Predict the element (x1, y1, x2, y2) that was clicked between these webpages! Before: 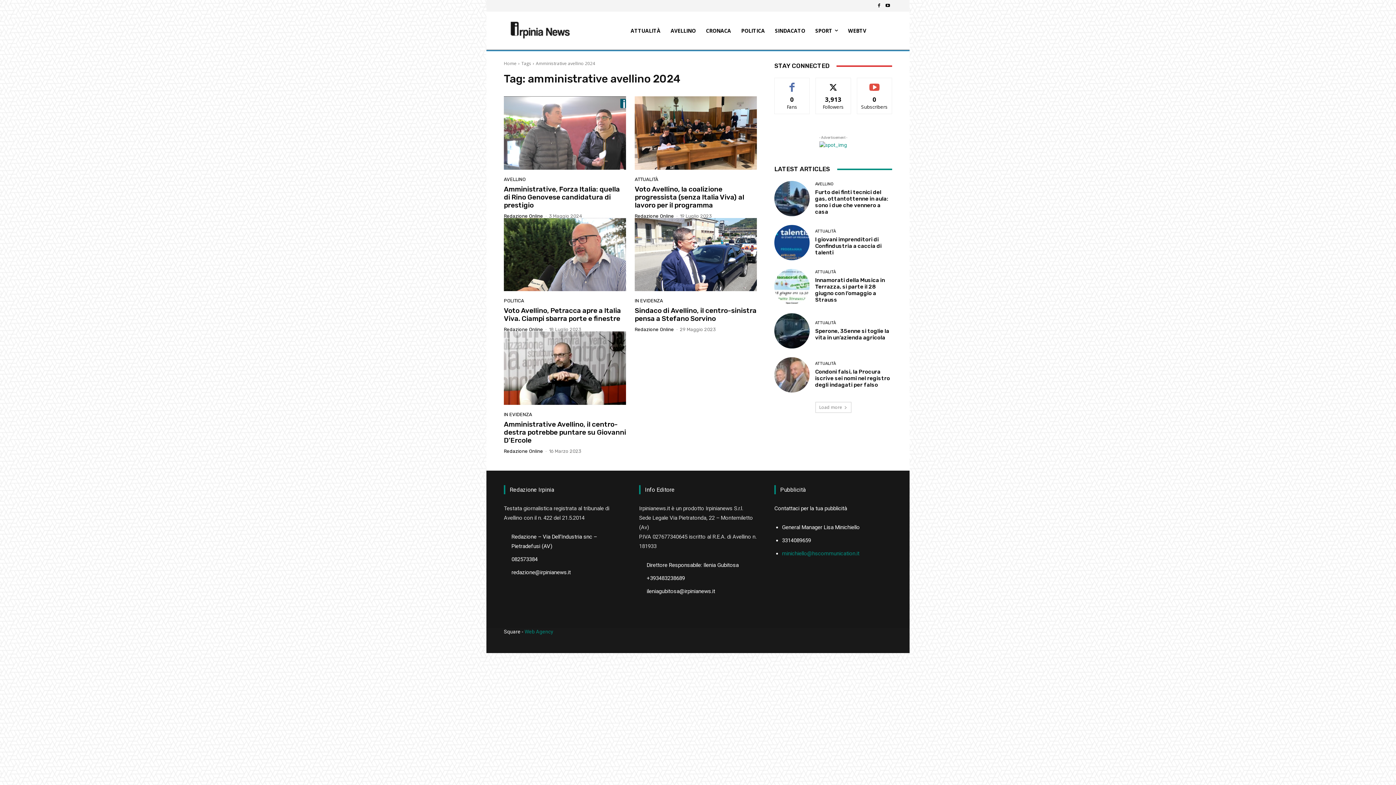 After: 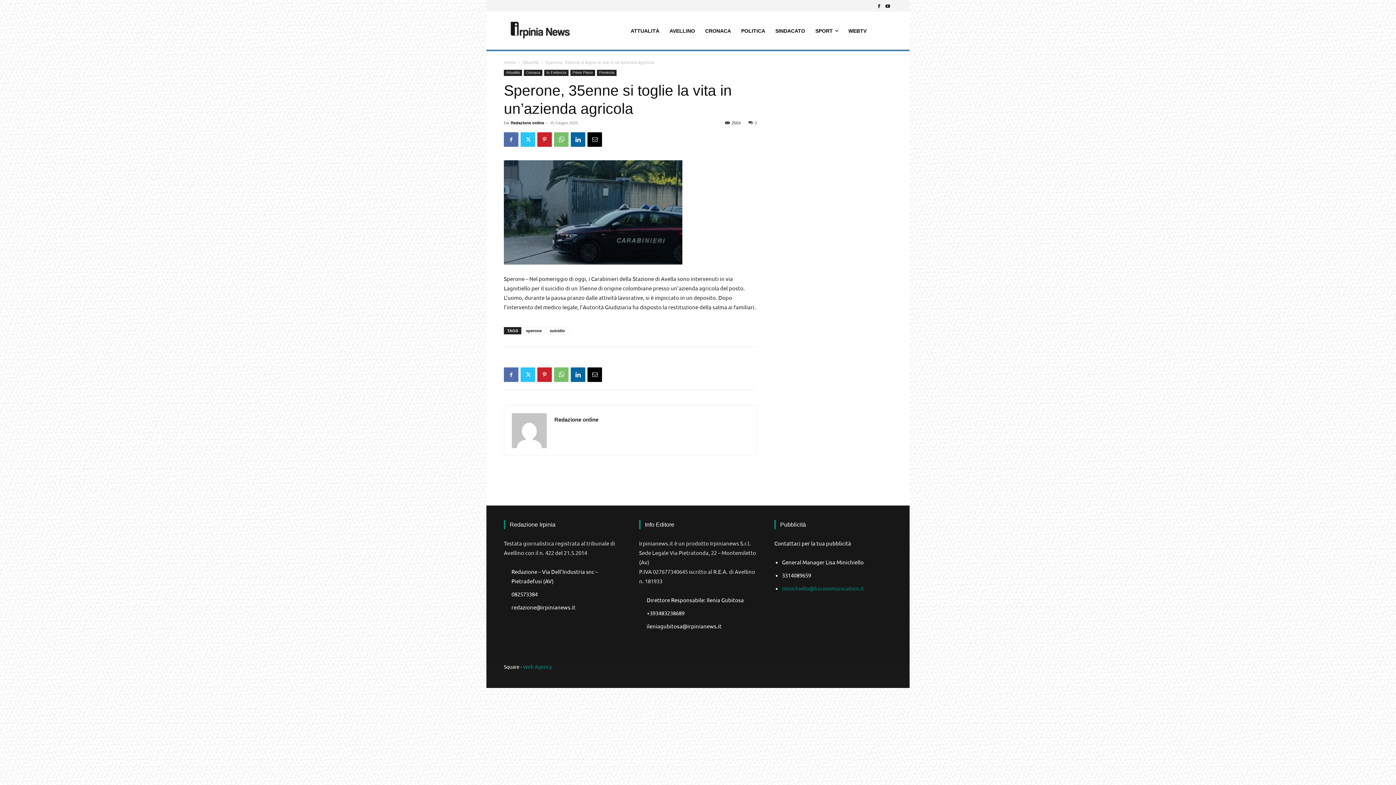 Action: bbox: (774, 313, 809, 348)